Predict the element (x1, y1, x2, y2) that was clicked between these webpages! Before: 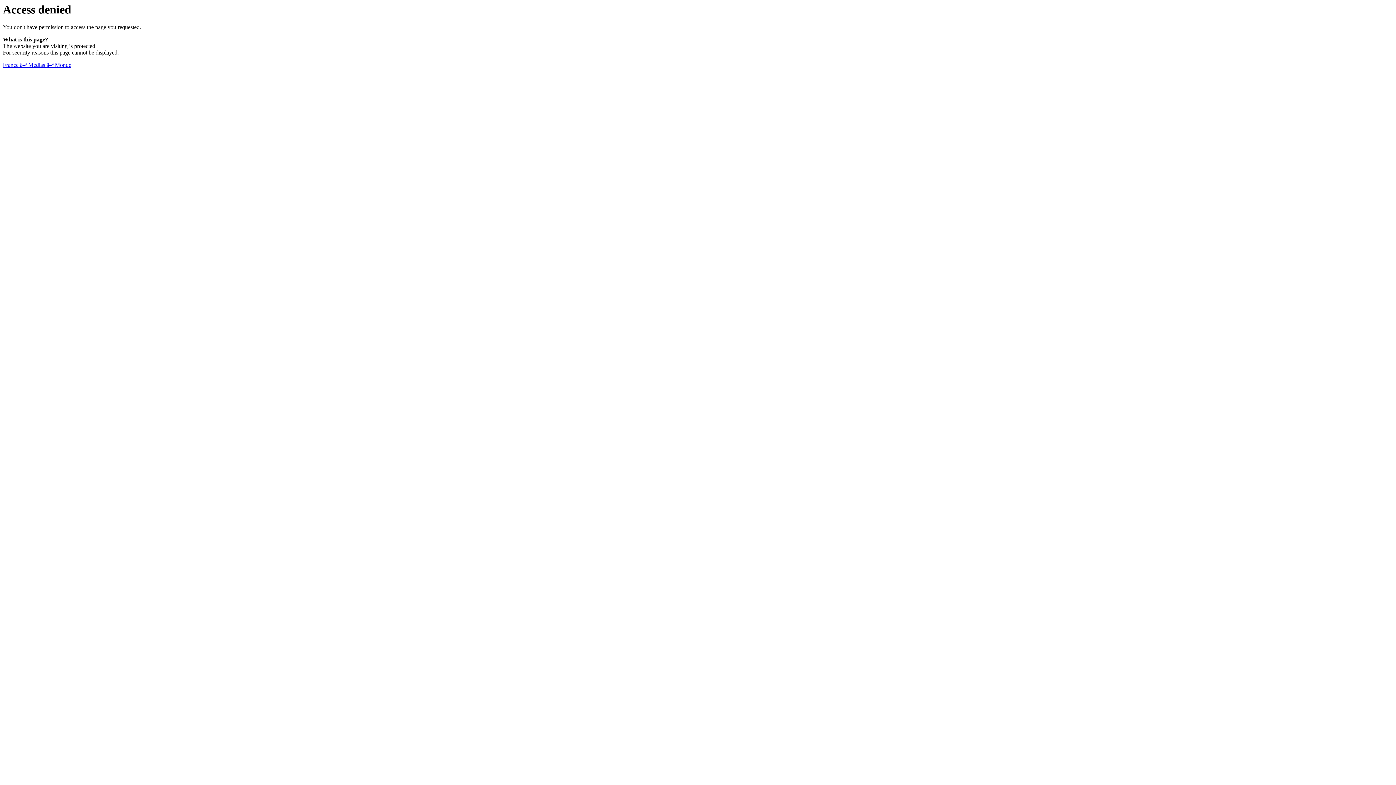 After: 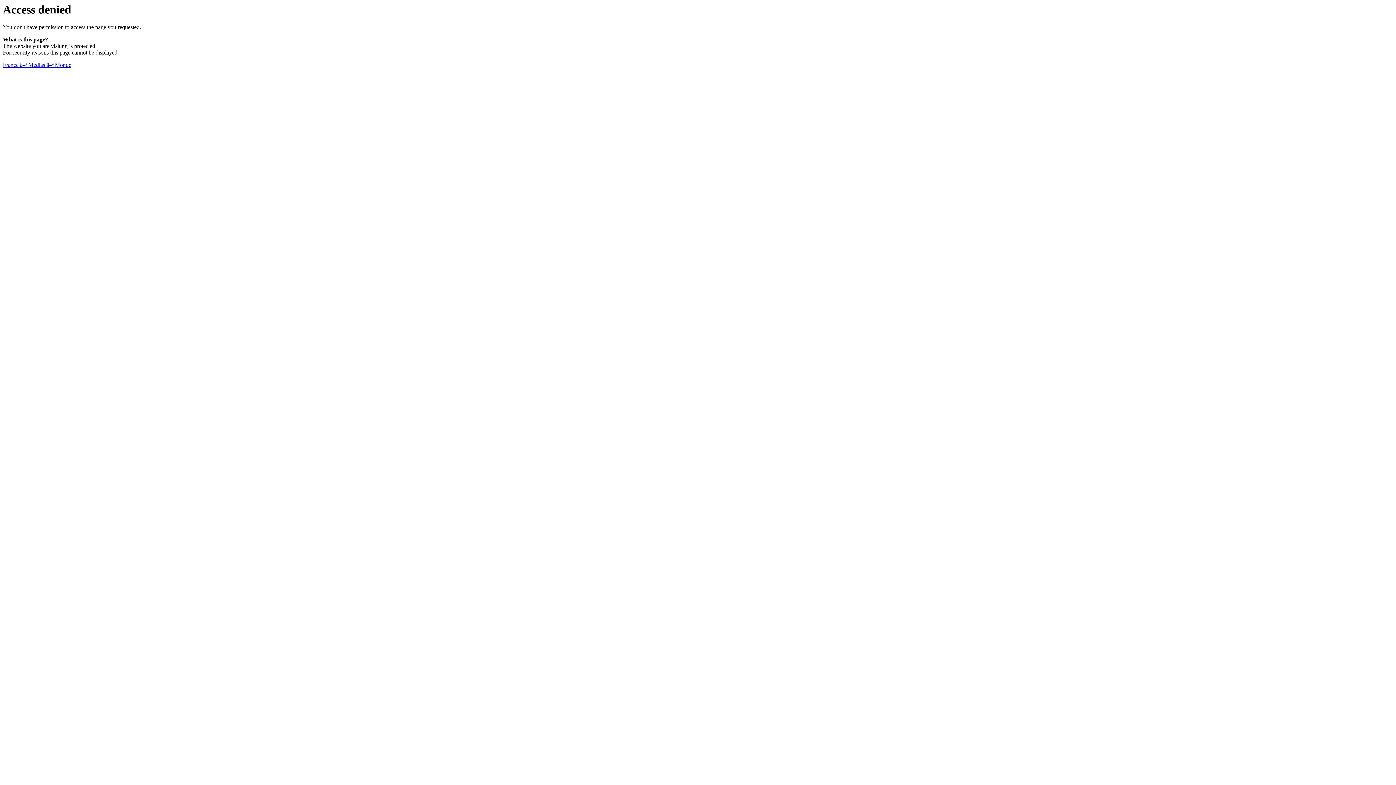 Action: bbox: (2, 61, 71, 68) label: France â–ª Medias â–ª Monde